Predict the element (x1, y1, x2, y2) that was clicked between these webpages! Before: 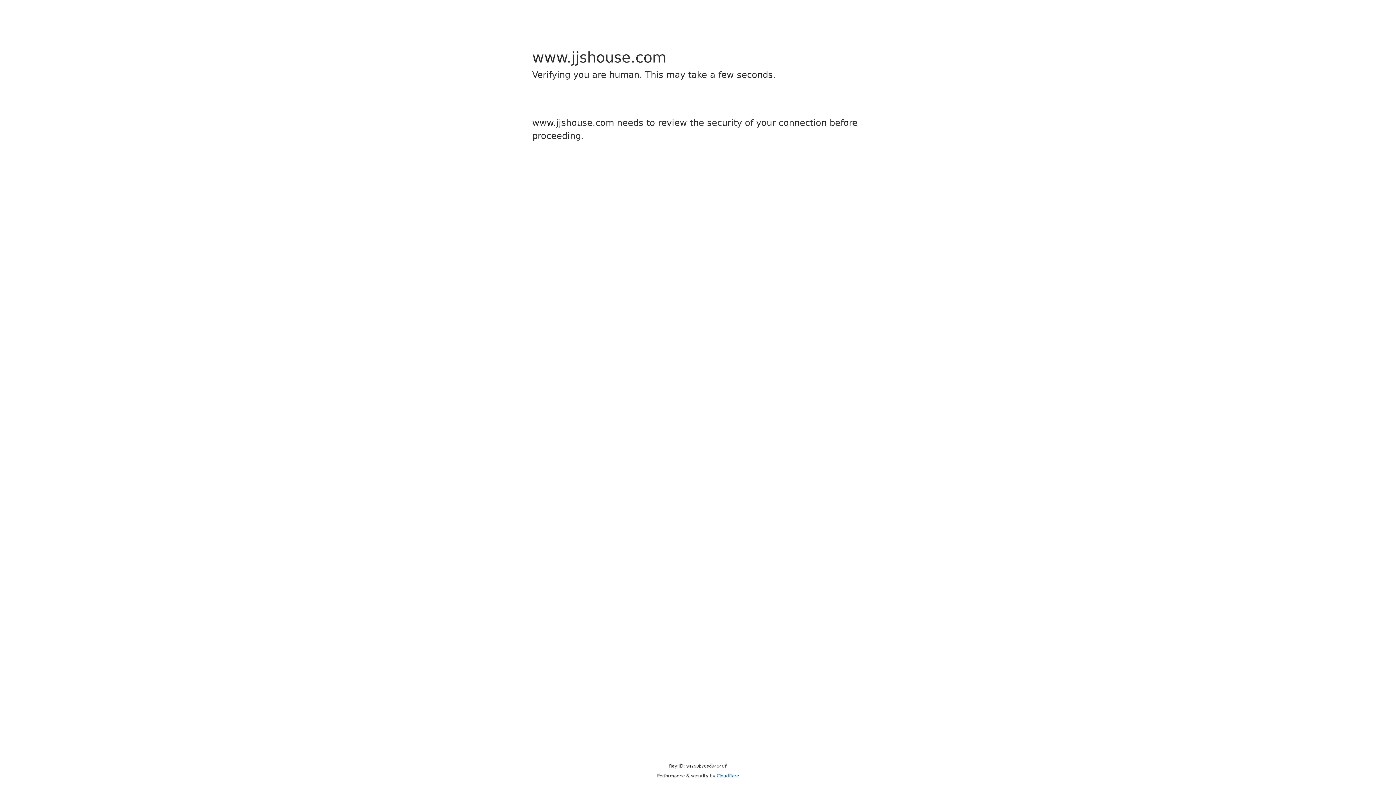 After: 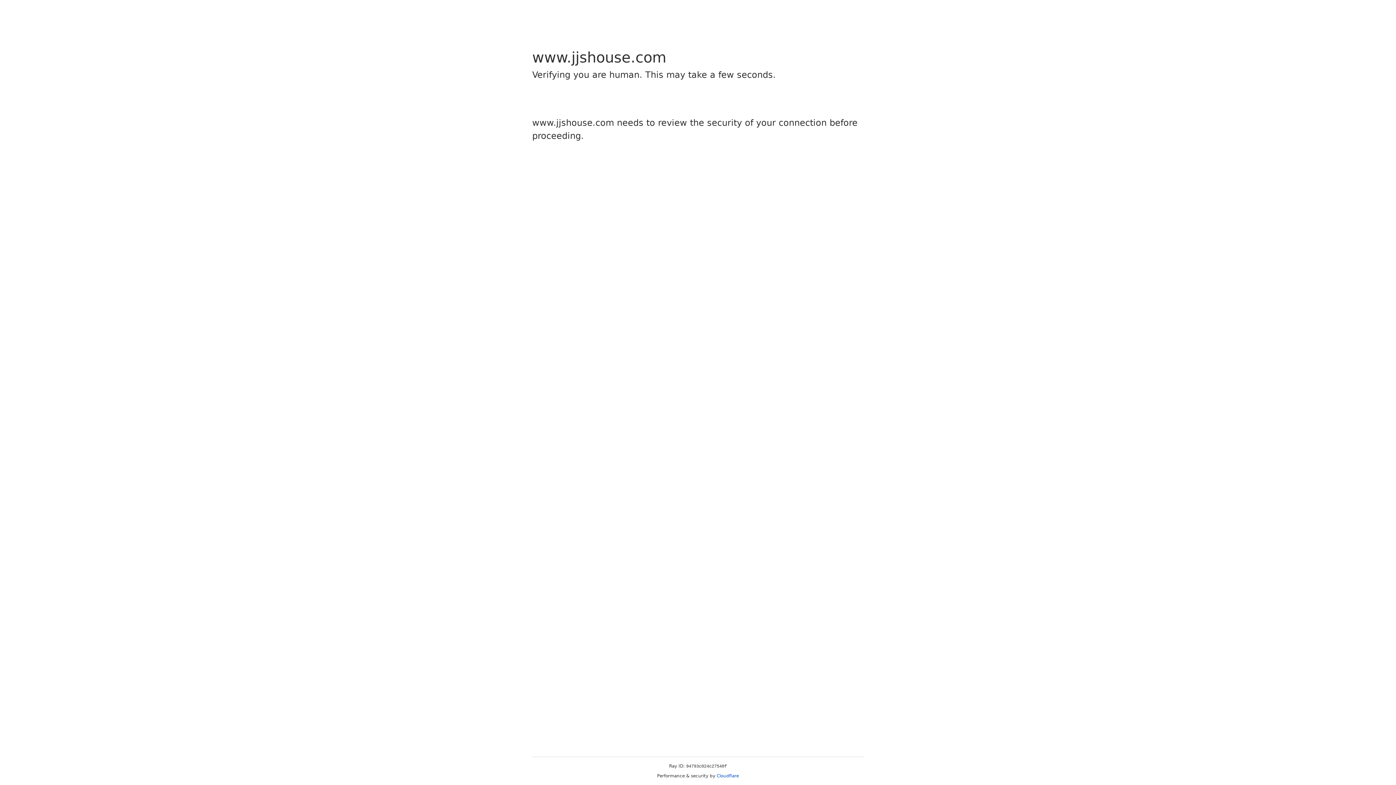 Action: label: Cloudflare bbox: (716, 773, 739, 778)